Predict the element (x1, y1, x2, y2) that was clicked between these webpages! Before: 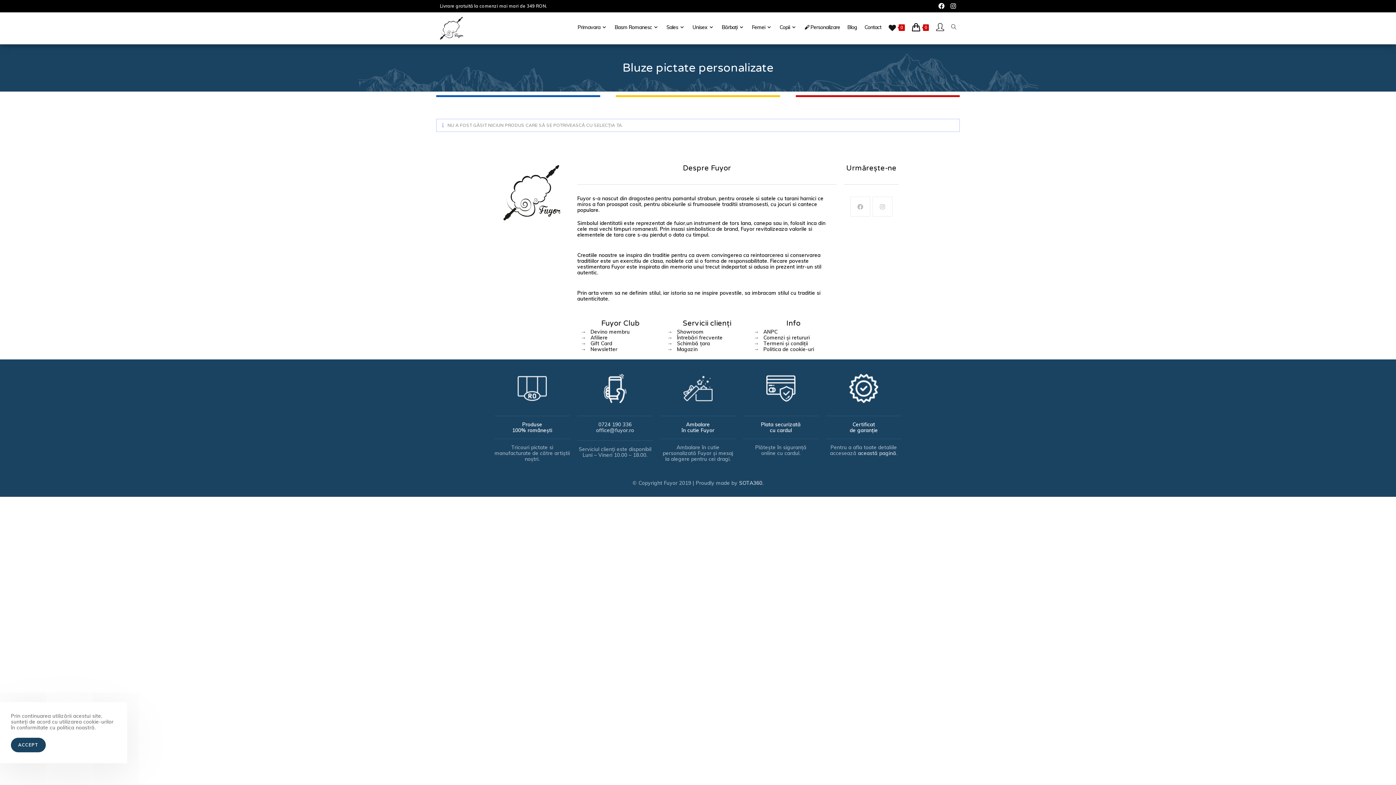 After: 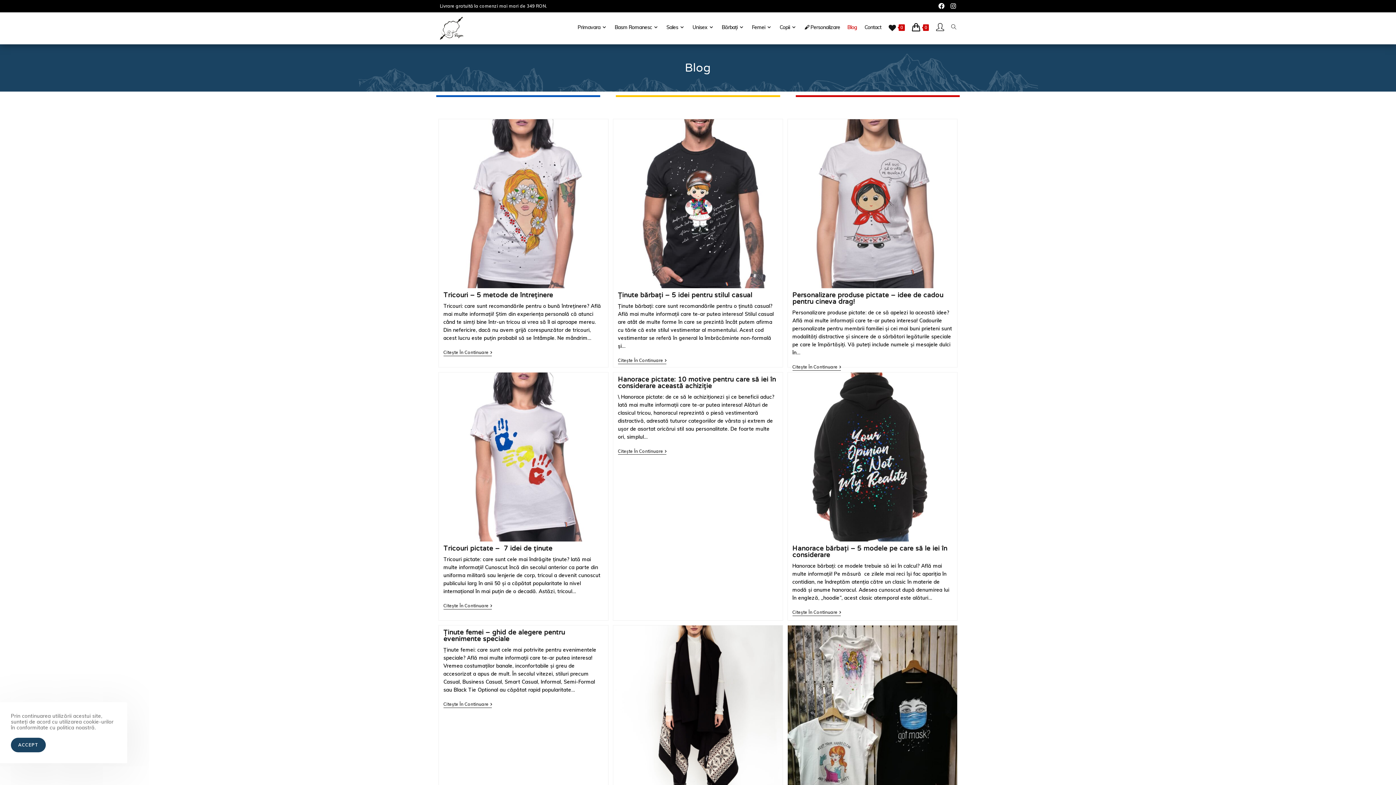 Action: bbox: (844, 12, 861, 41) label: Blog